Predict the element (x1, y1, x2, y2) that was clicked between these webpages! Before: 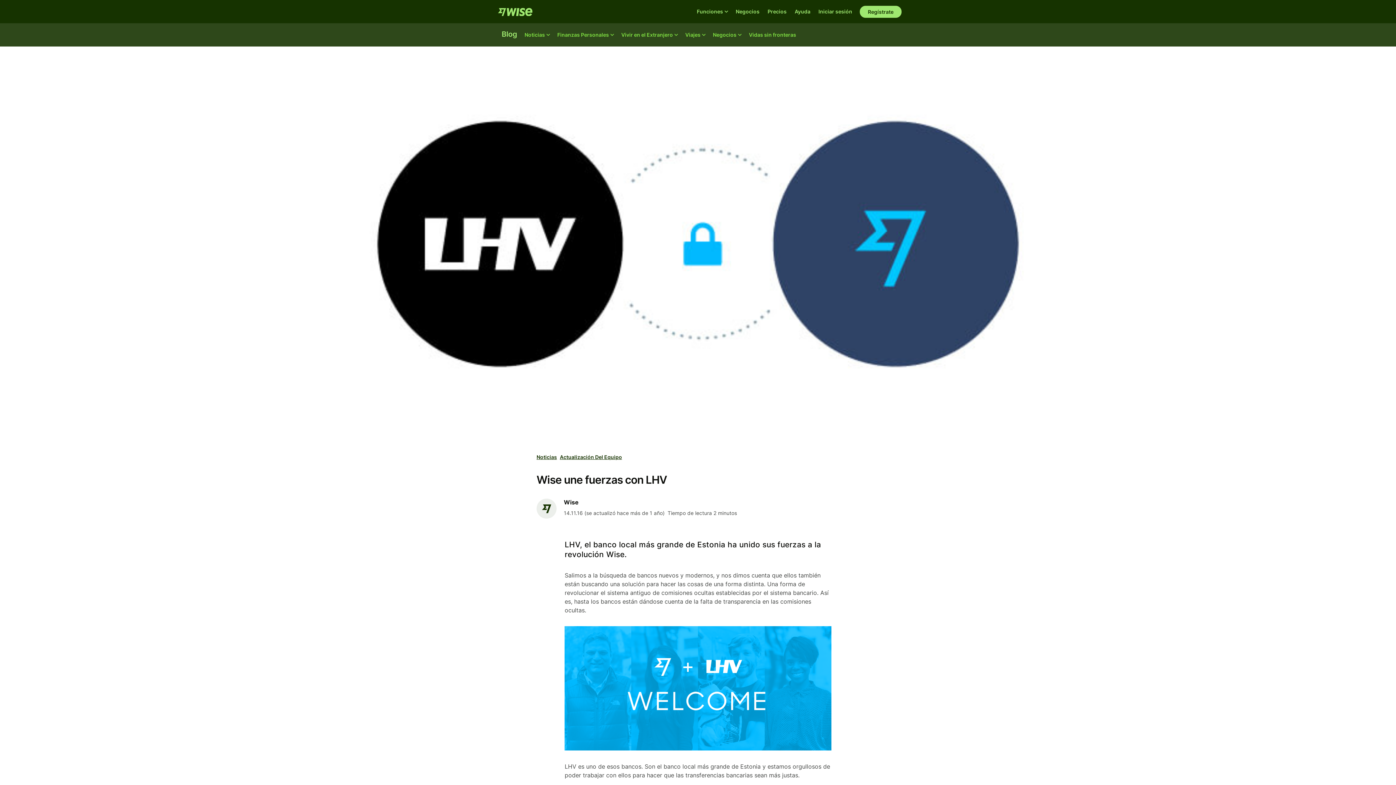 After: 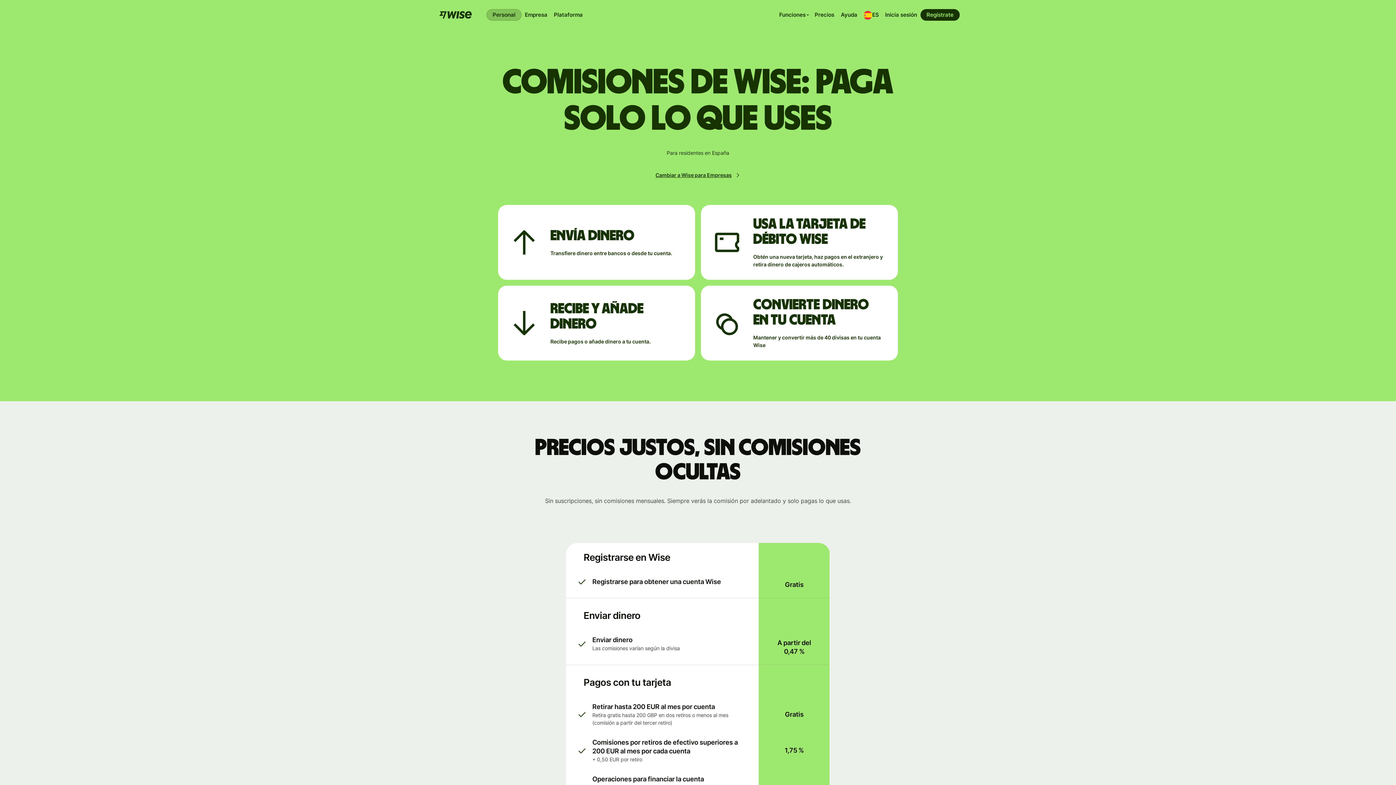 Action: label: Precios bbox: (763, 5, 790, 17)